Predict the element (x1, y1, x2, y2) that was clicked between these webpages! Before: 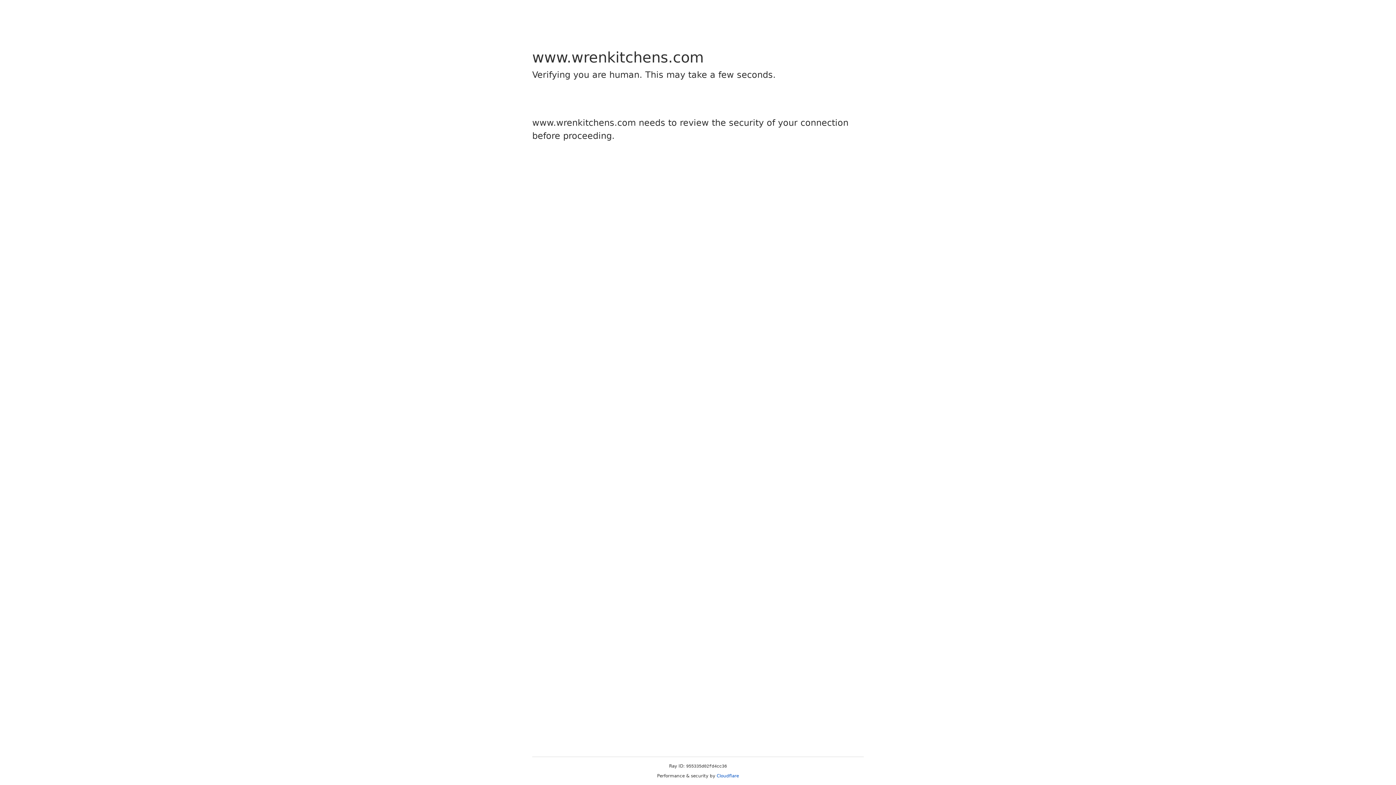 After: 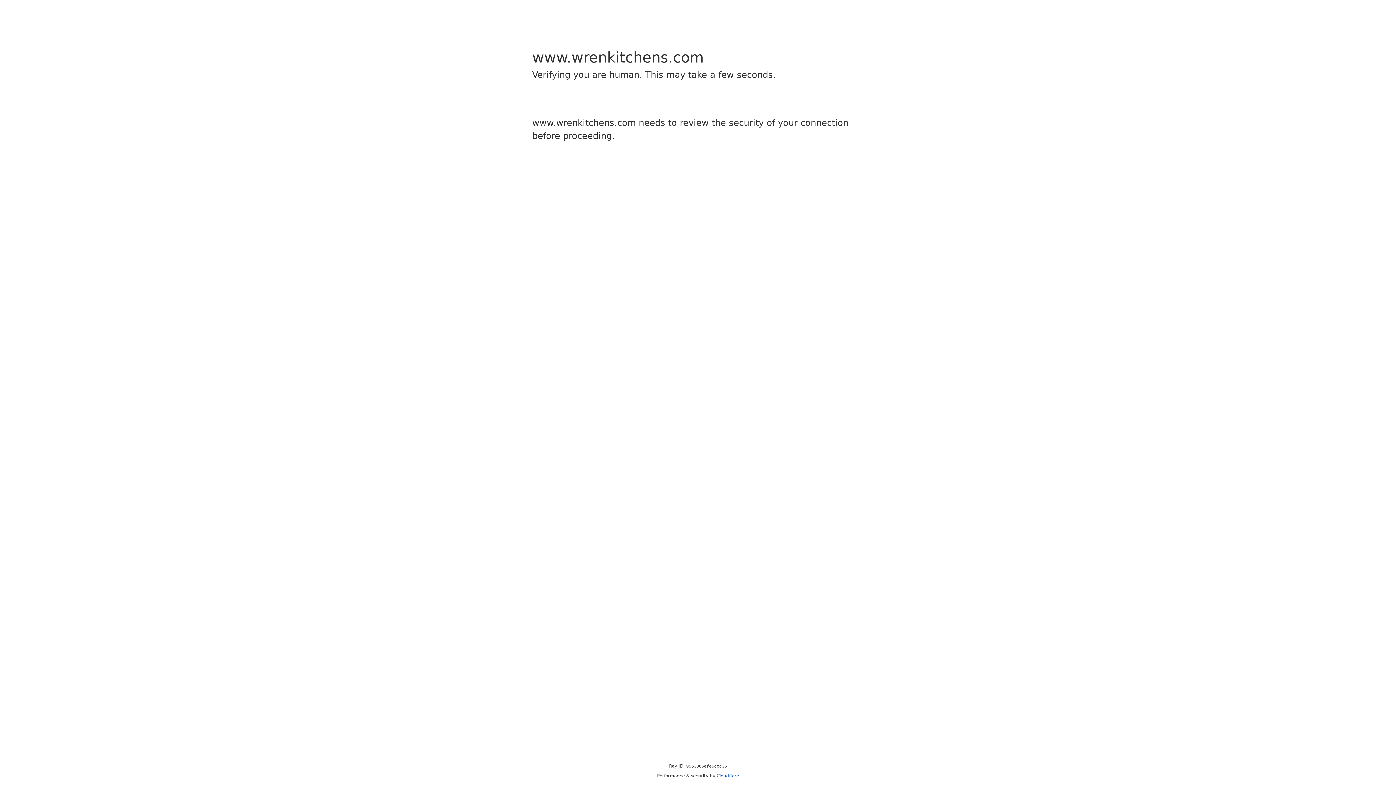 Action: label: Cloudflare bbox: (716, 773, 739, 778)